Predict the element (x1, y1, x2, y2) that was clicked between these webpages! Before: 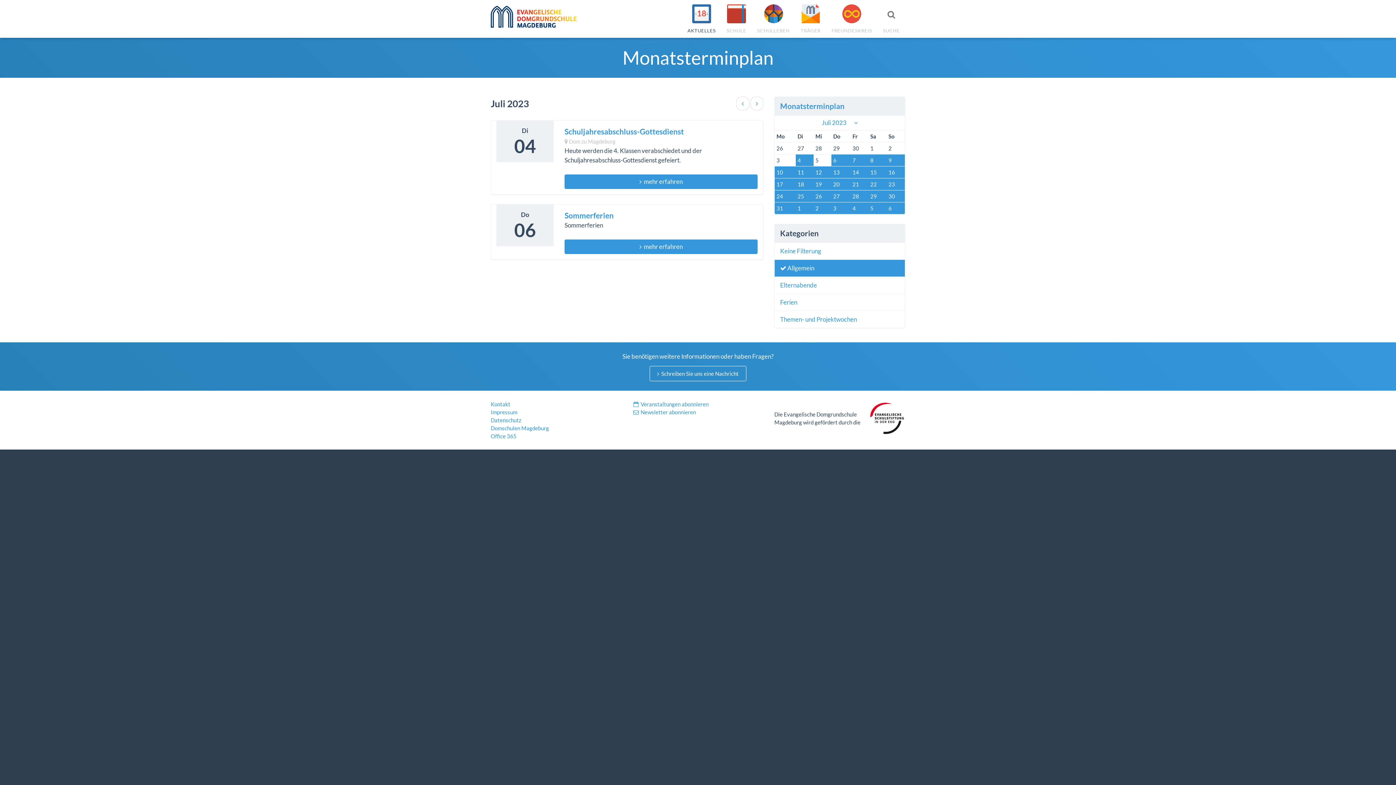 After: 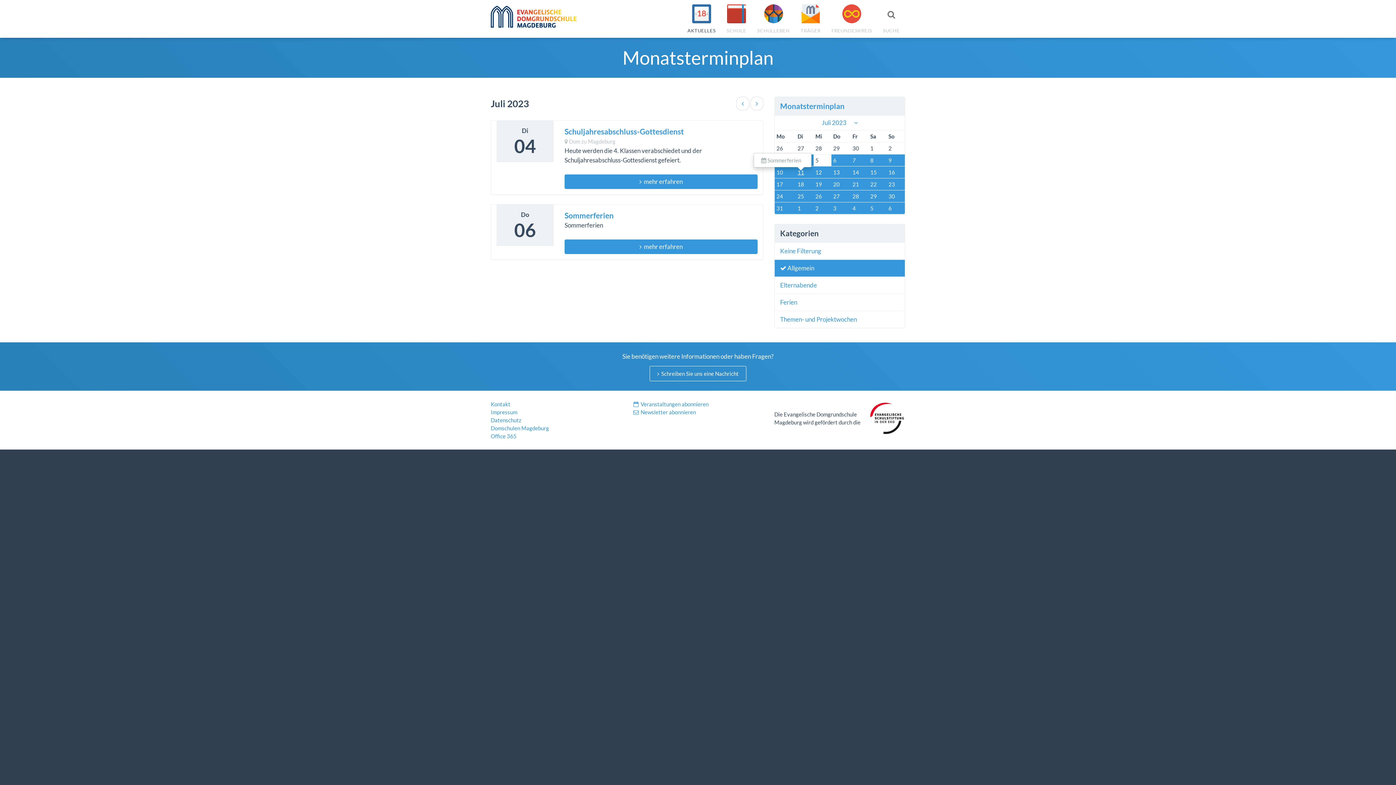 Action: bbox: (797, 168, 812, 176) label: 11